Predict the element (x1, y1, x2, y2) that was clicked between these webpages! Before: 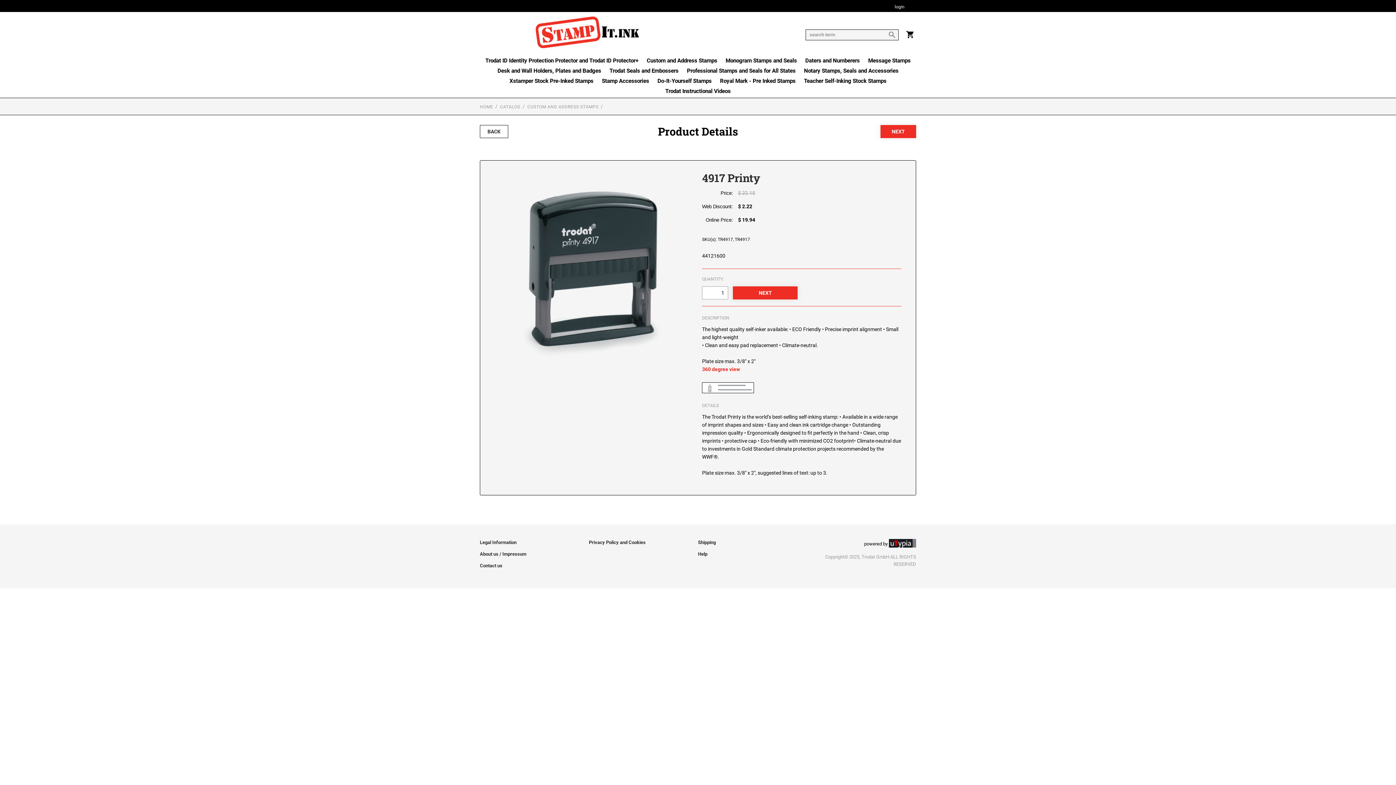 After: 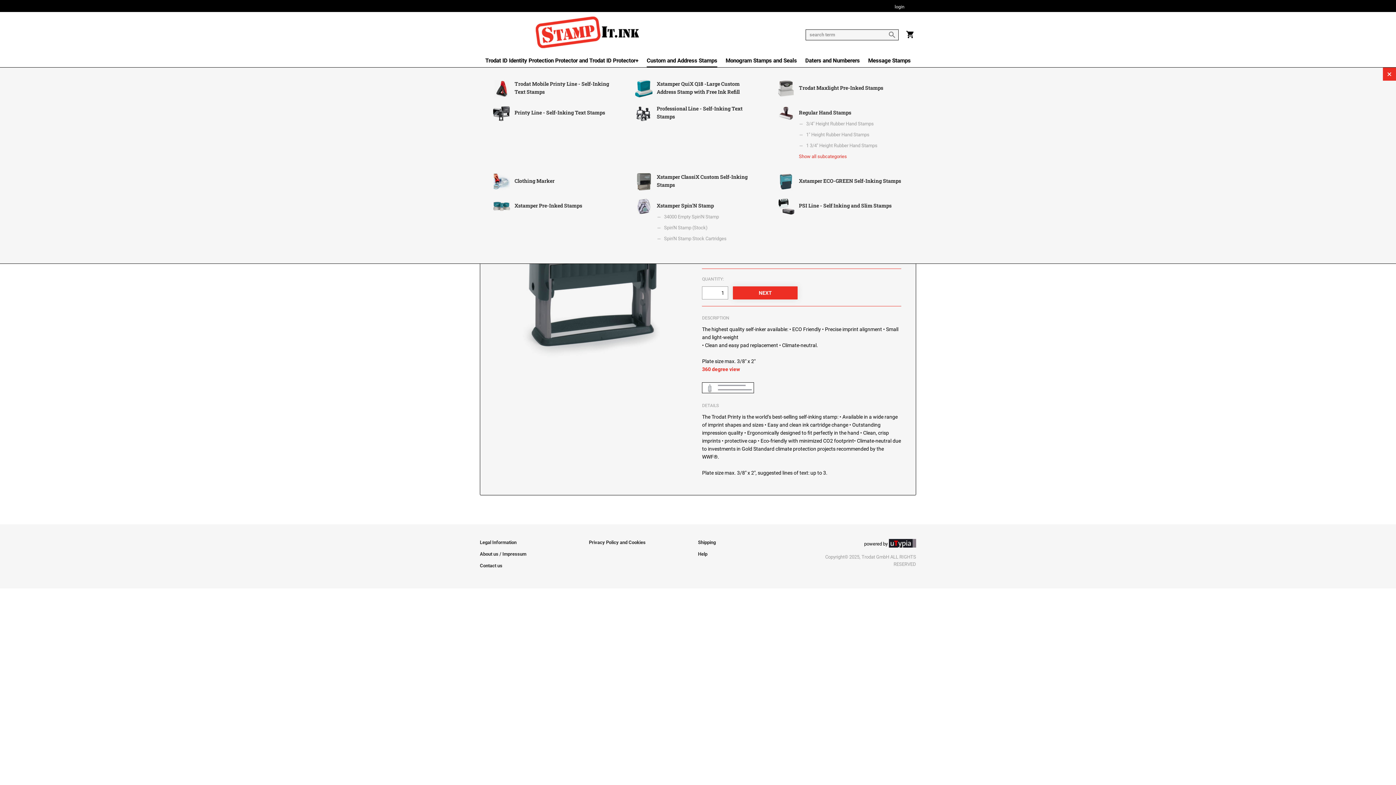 Action: bbox: (646, 57, 717, 67) label: Custom and Address Stamps